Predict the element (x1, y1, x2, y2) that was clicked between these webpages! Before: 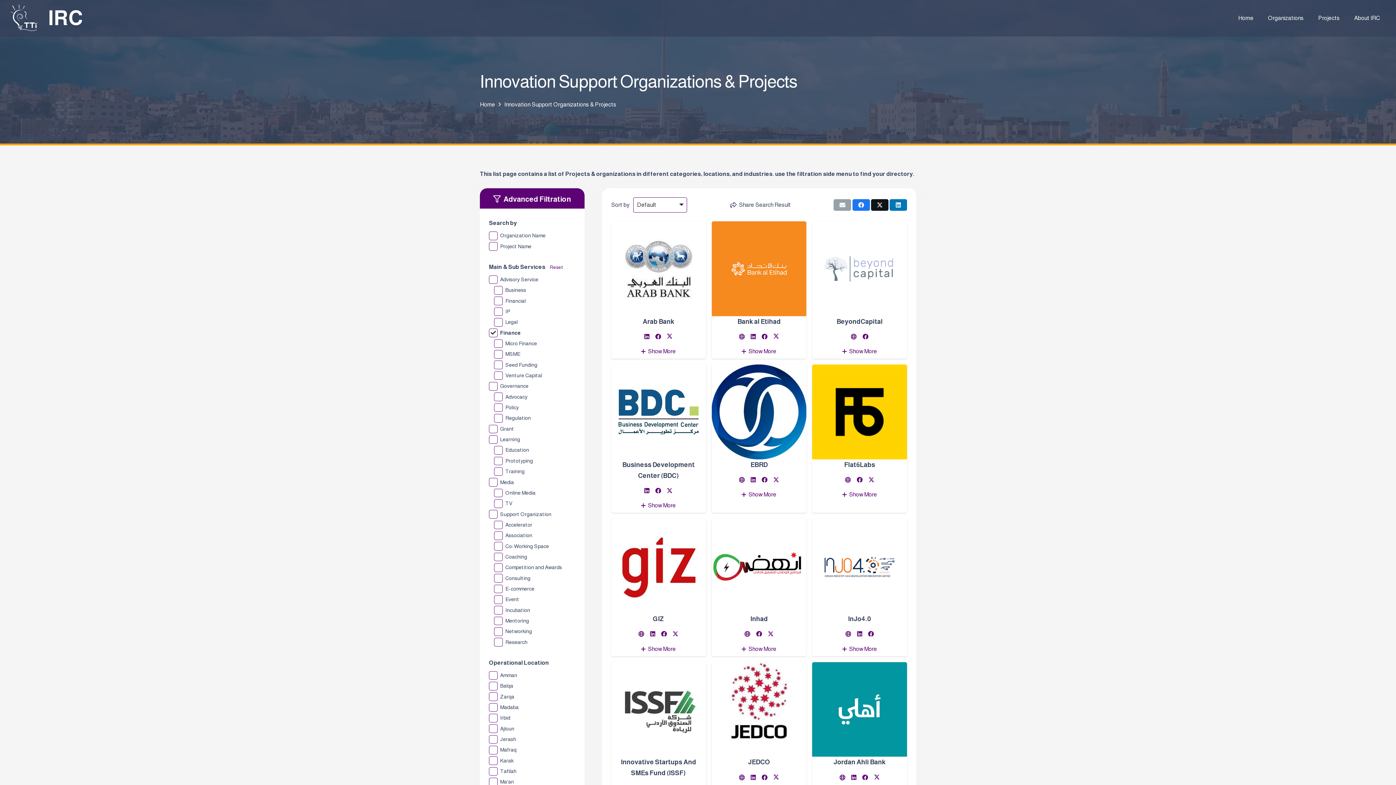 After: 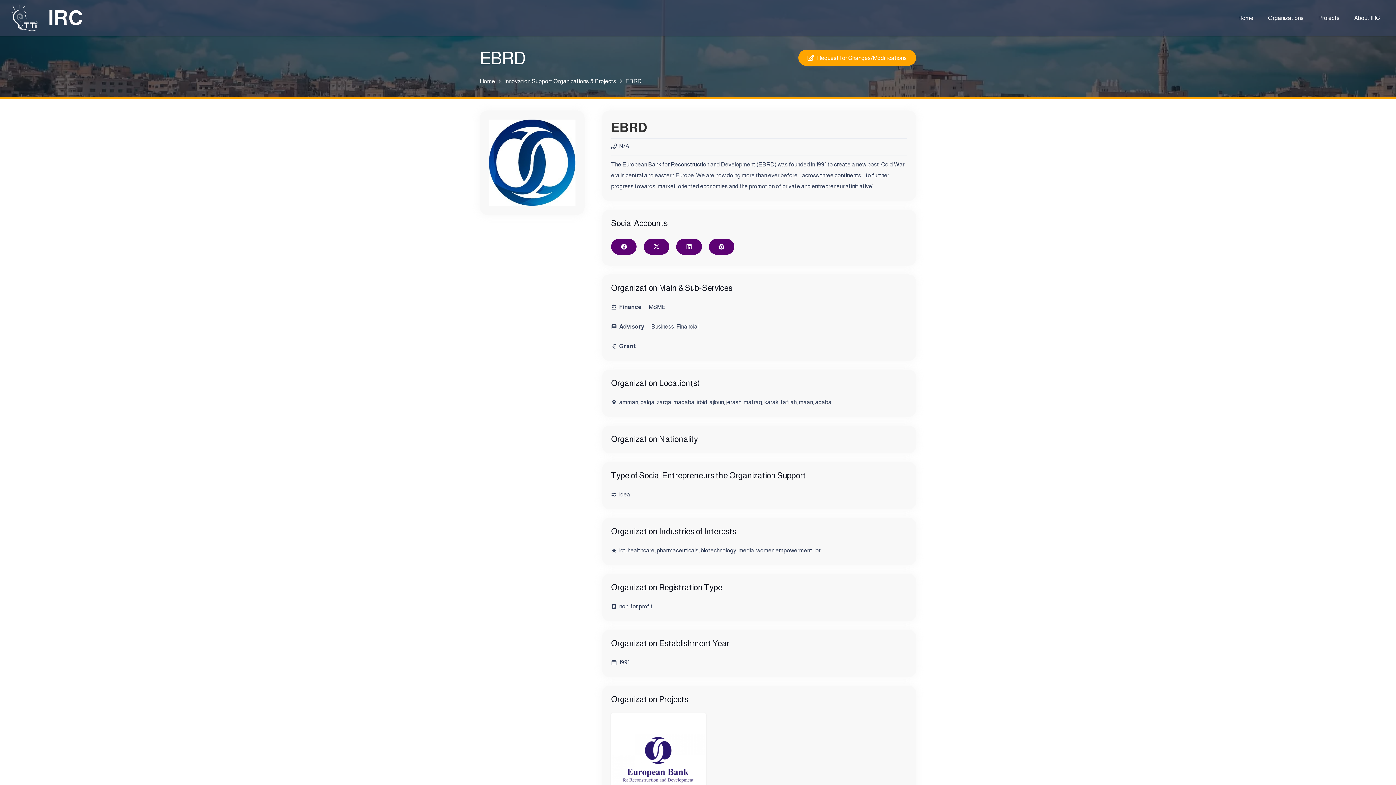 Action: label: Show More bbox: (741, 491, 776, 497)